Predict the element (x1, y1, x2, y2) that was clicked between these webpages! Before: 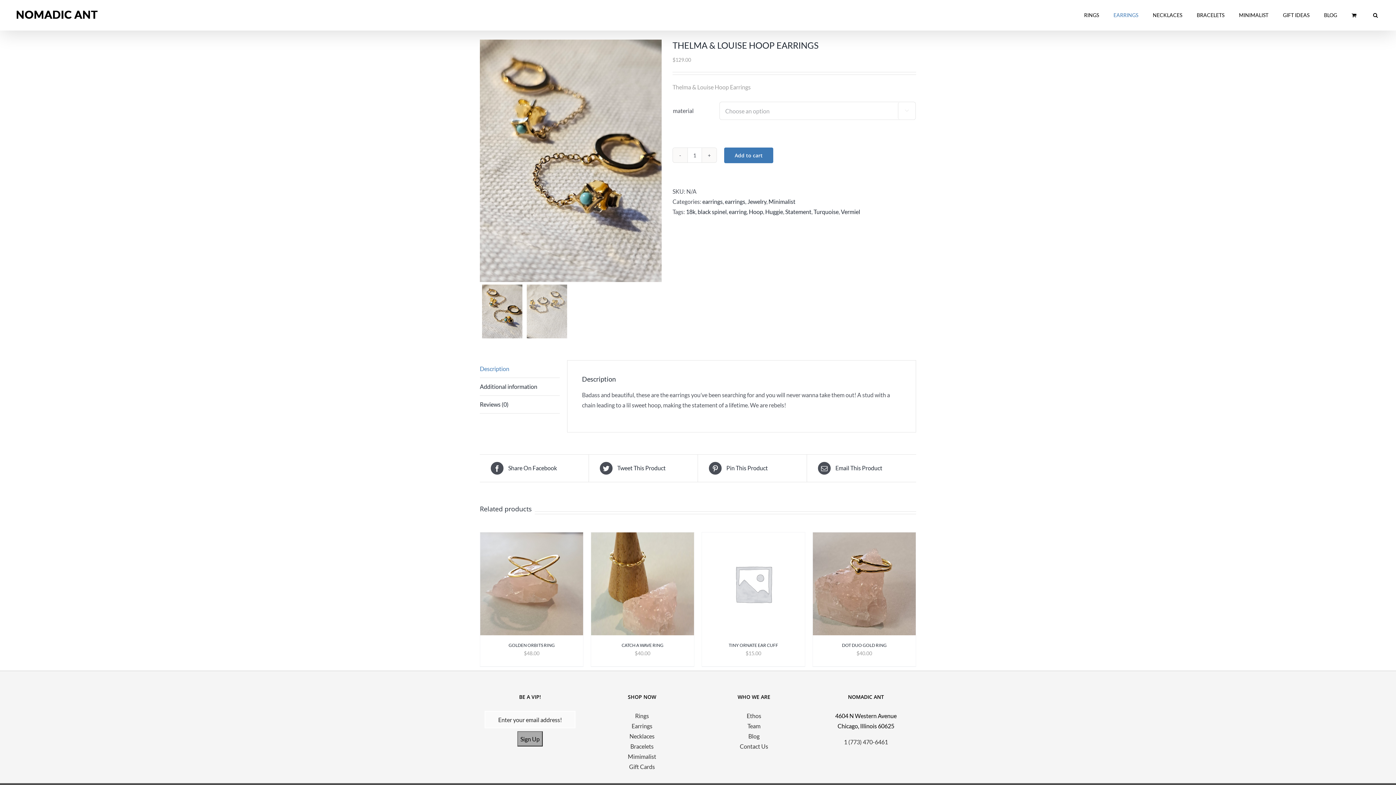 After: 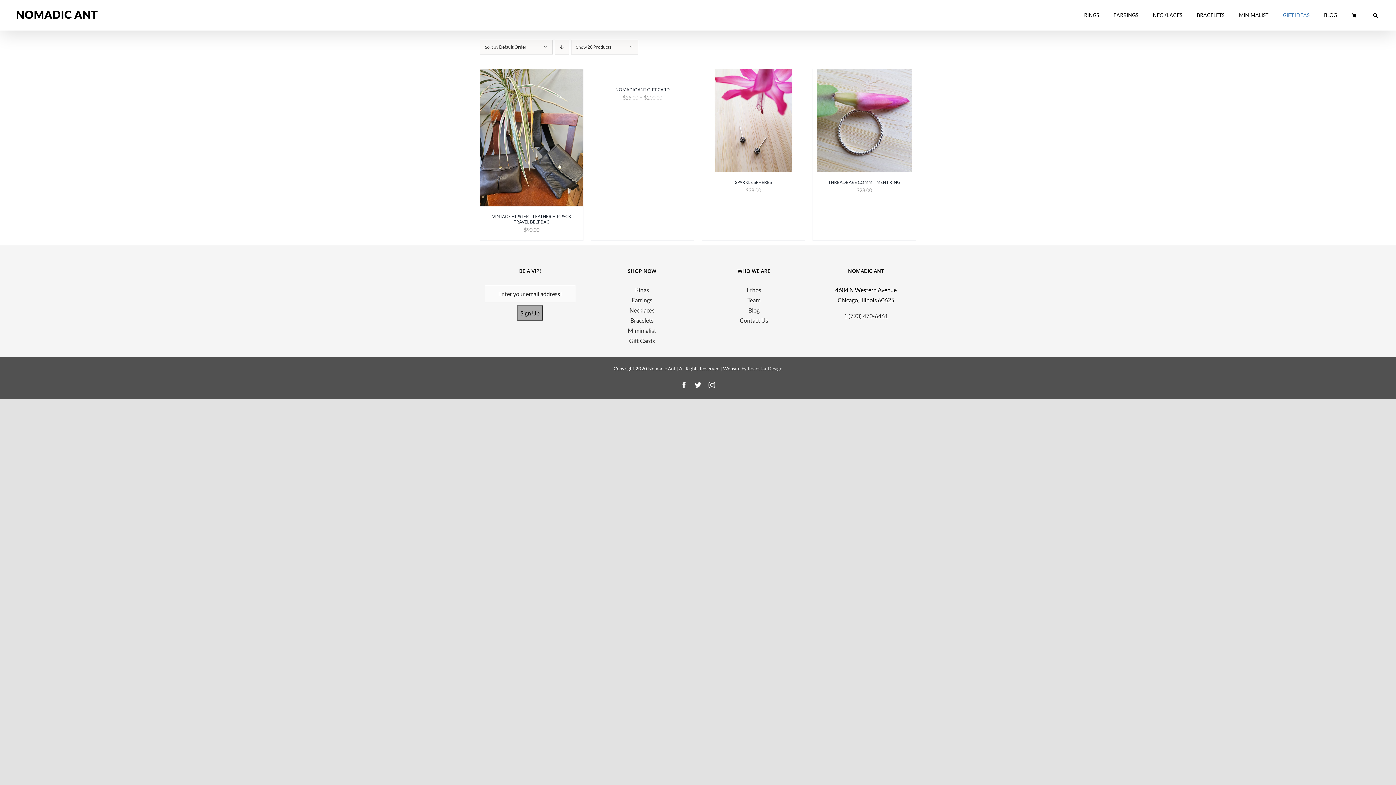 Action: bbox: (1276, 0, 1317, 30) label: GIFT IDEAS